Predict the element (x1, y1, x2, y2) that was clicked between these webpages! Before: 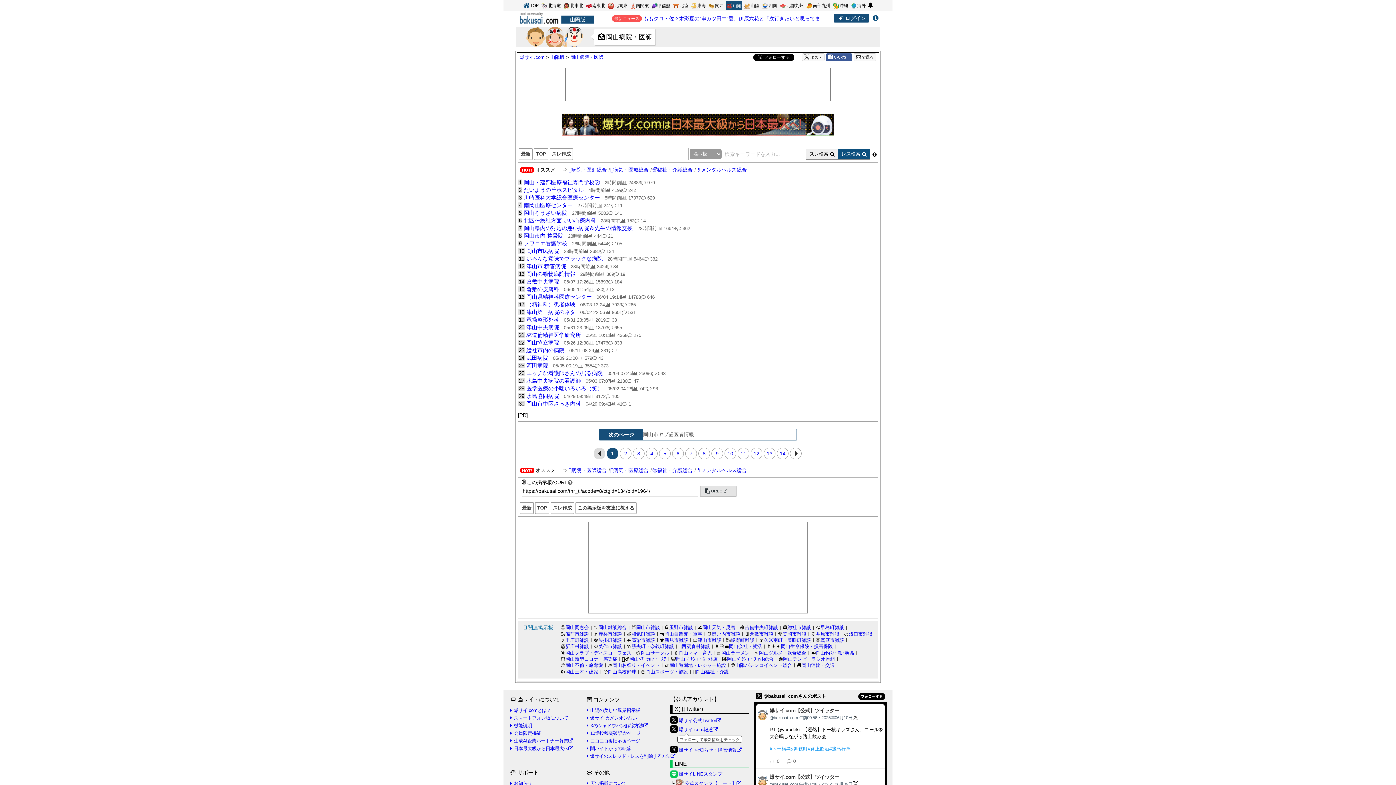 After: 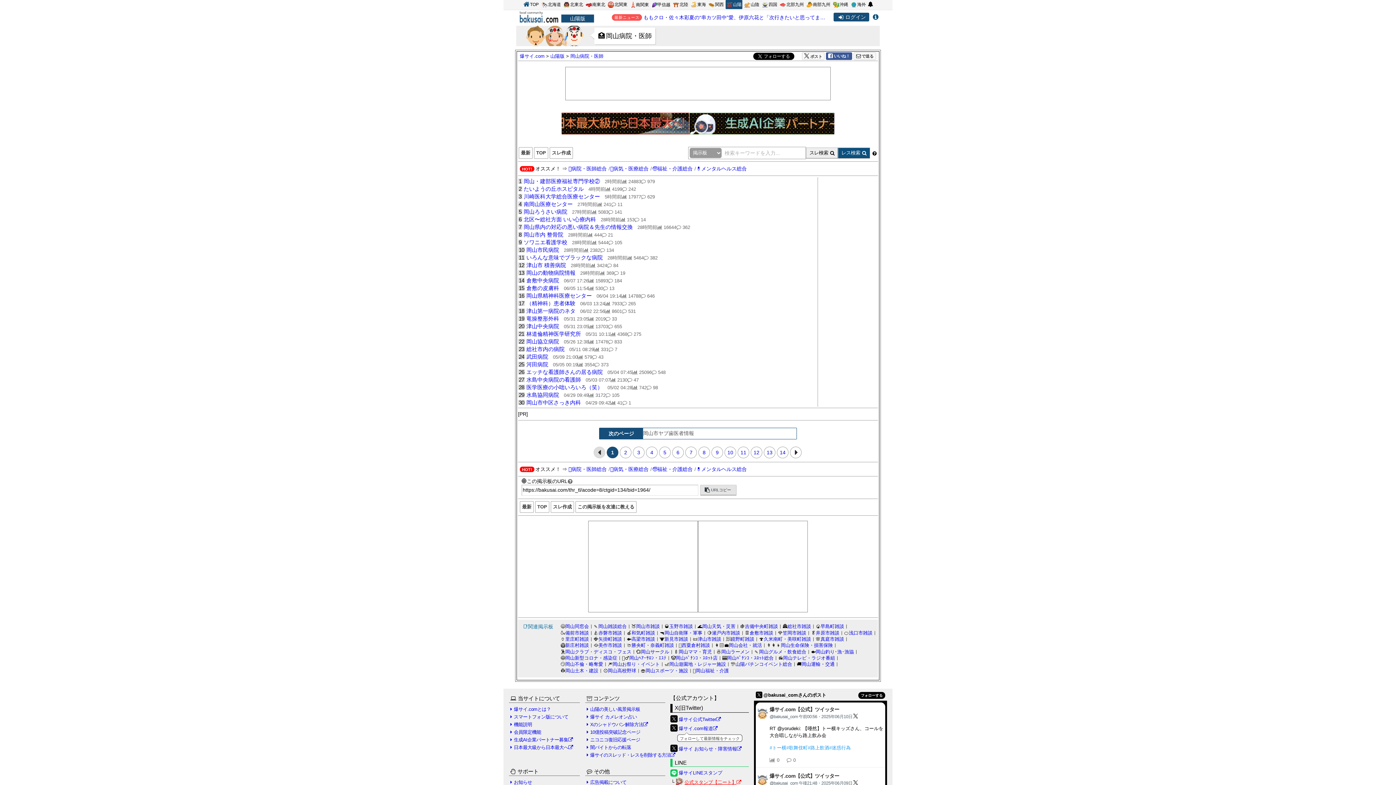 Action: label: 公式スタンプ【二ート】 bbox: (674, 781, 741, 786)